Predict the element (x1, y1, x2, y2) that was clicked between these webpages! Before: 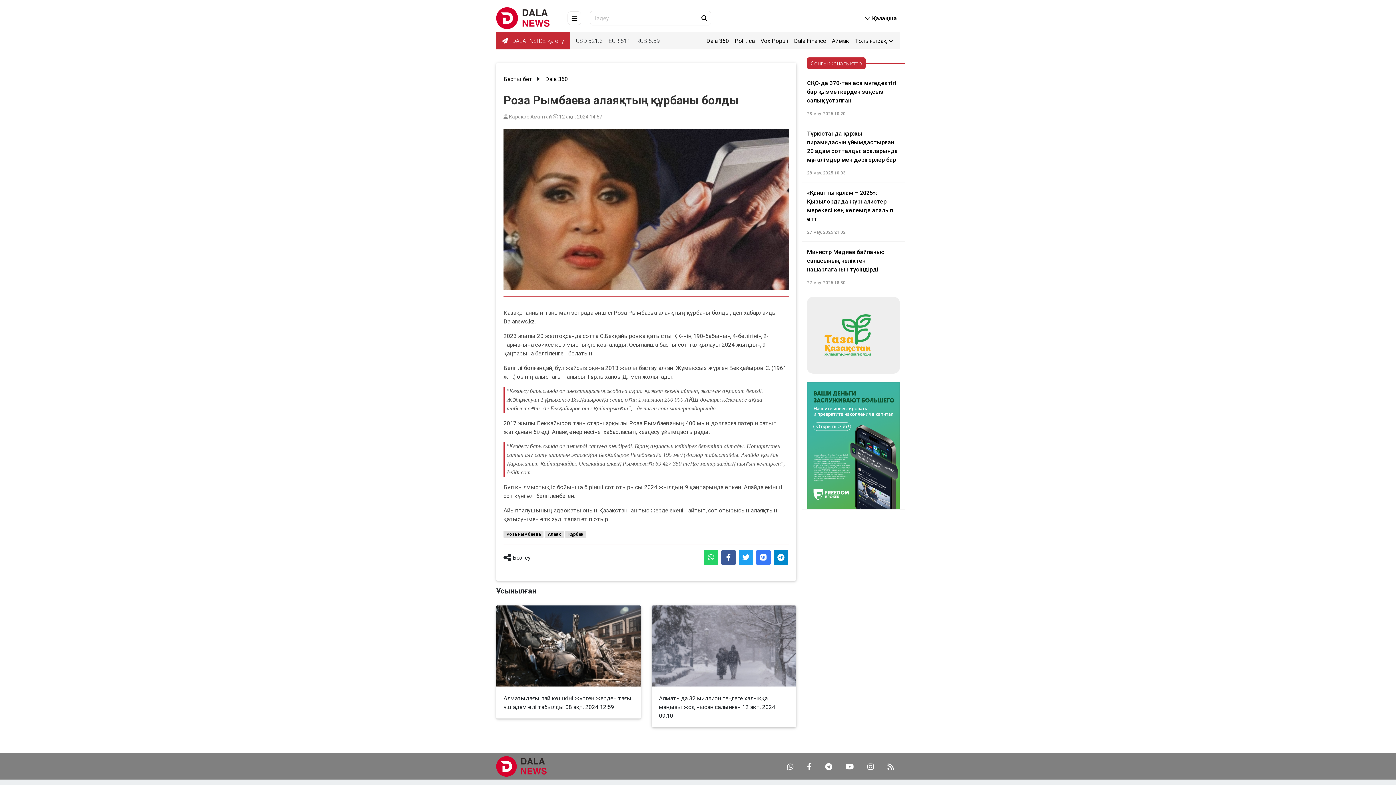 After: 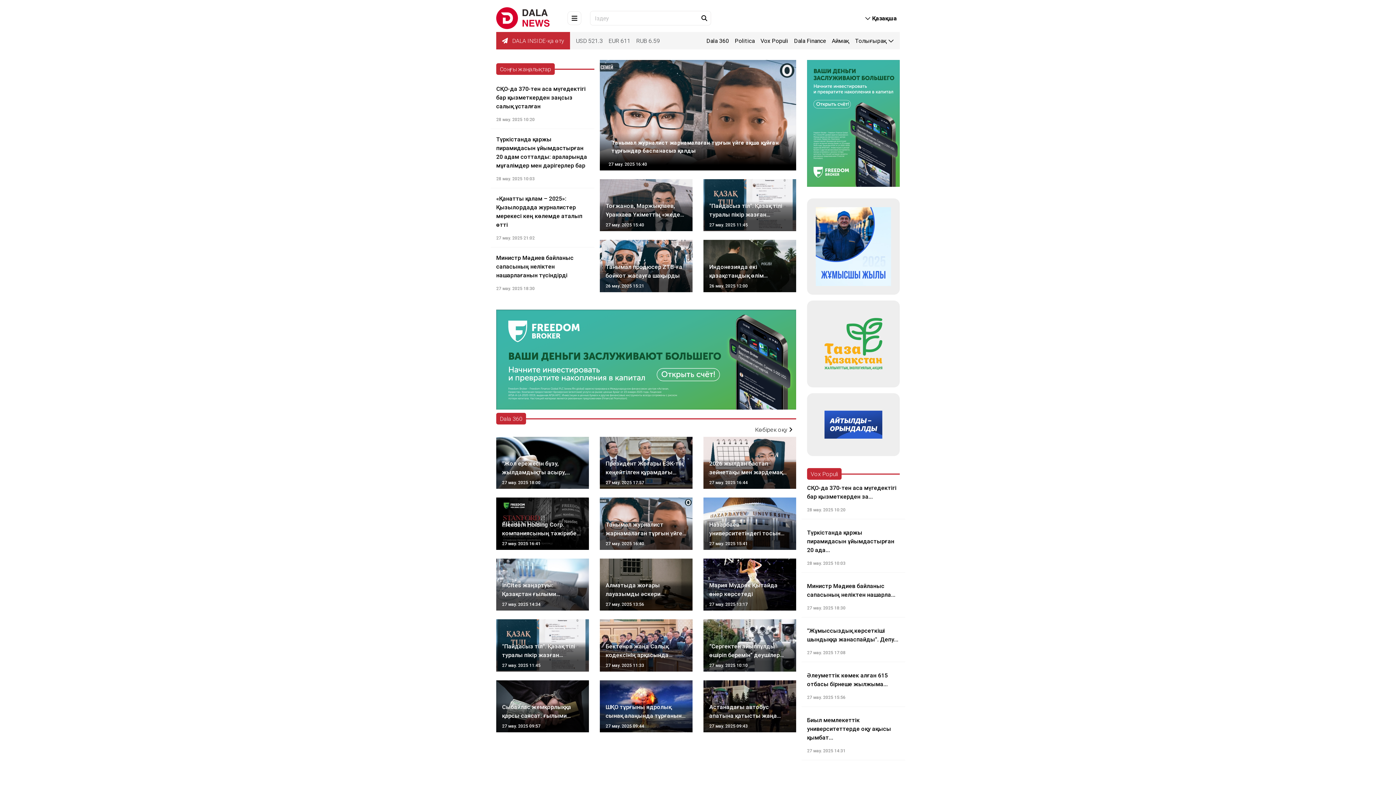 Action: bbox: (503, 317, 536, 324) label:  Dalanews.kz.